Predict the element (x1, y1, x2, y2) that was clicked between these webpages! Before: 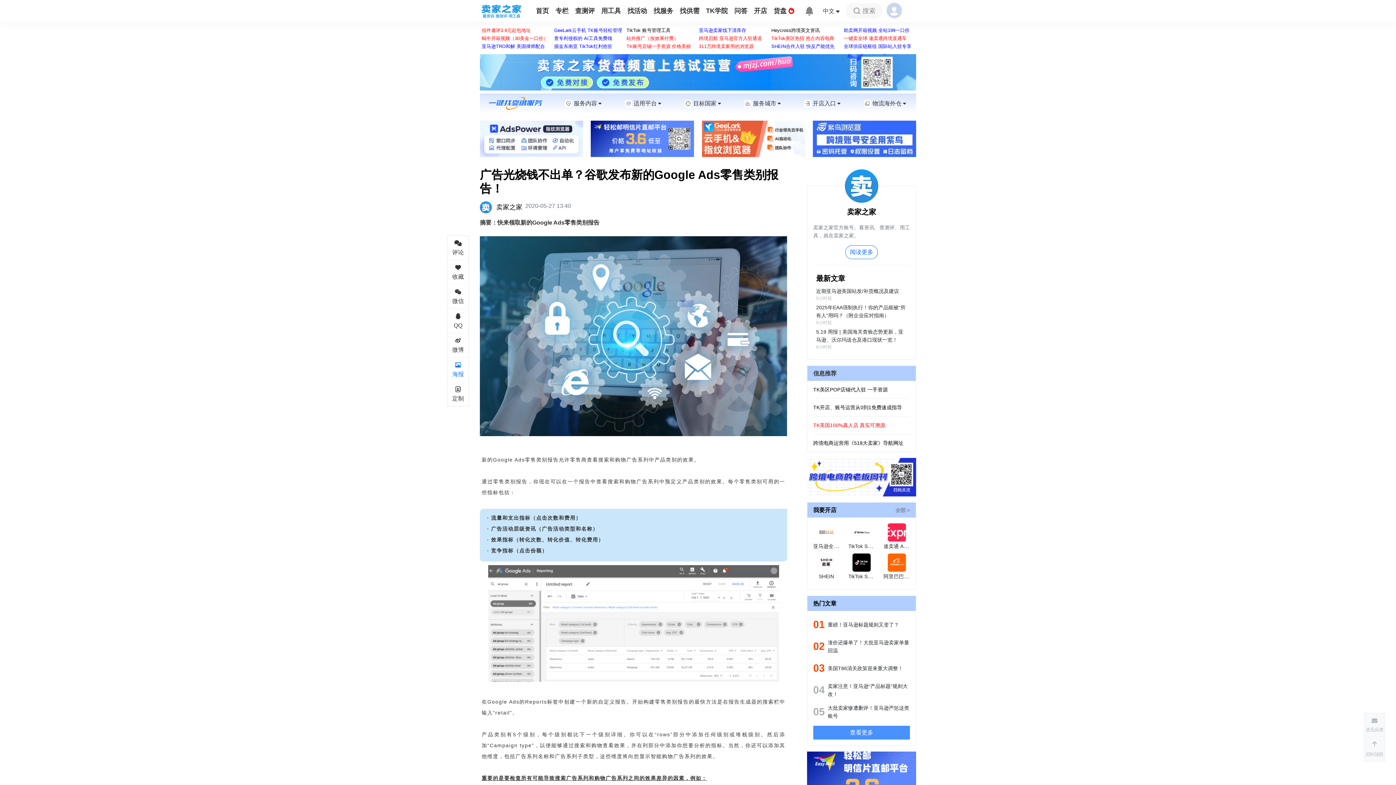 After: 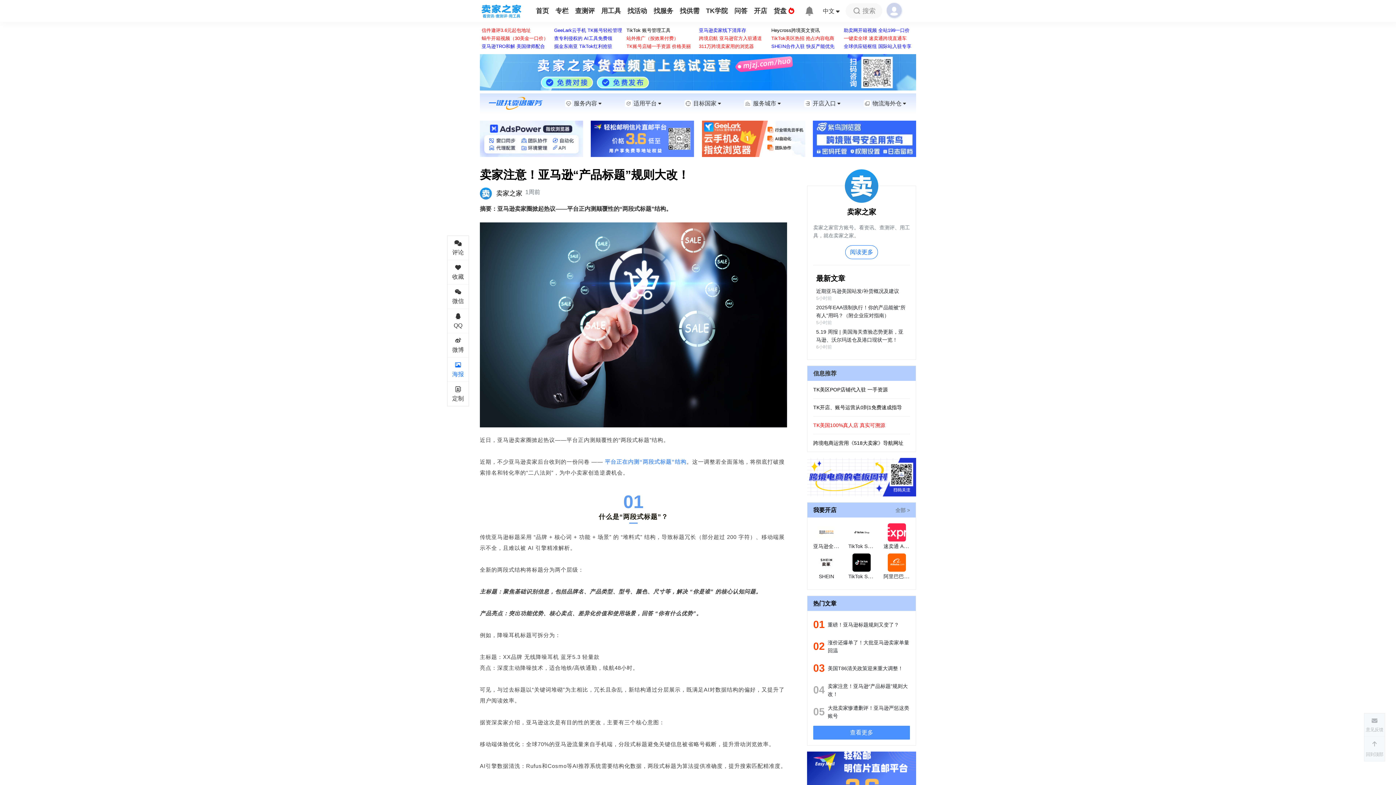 Action: bbox: (813, 682, 910, 698) label: 04
卖家注意！亚马逊“产品标题”规则大改！